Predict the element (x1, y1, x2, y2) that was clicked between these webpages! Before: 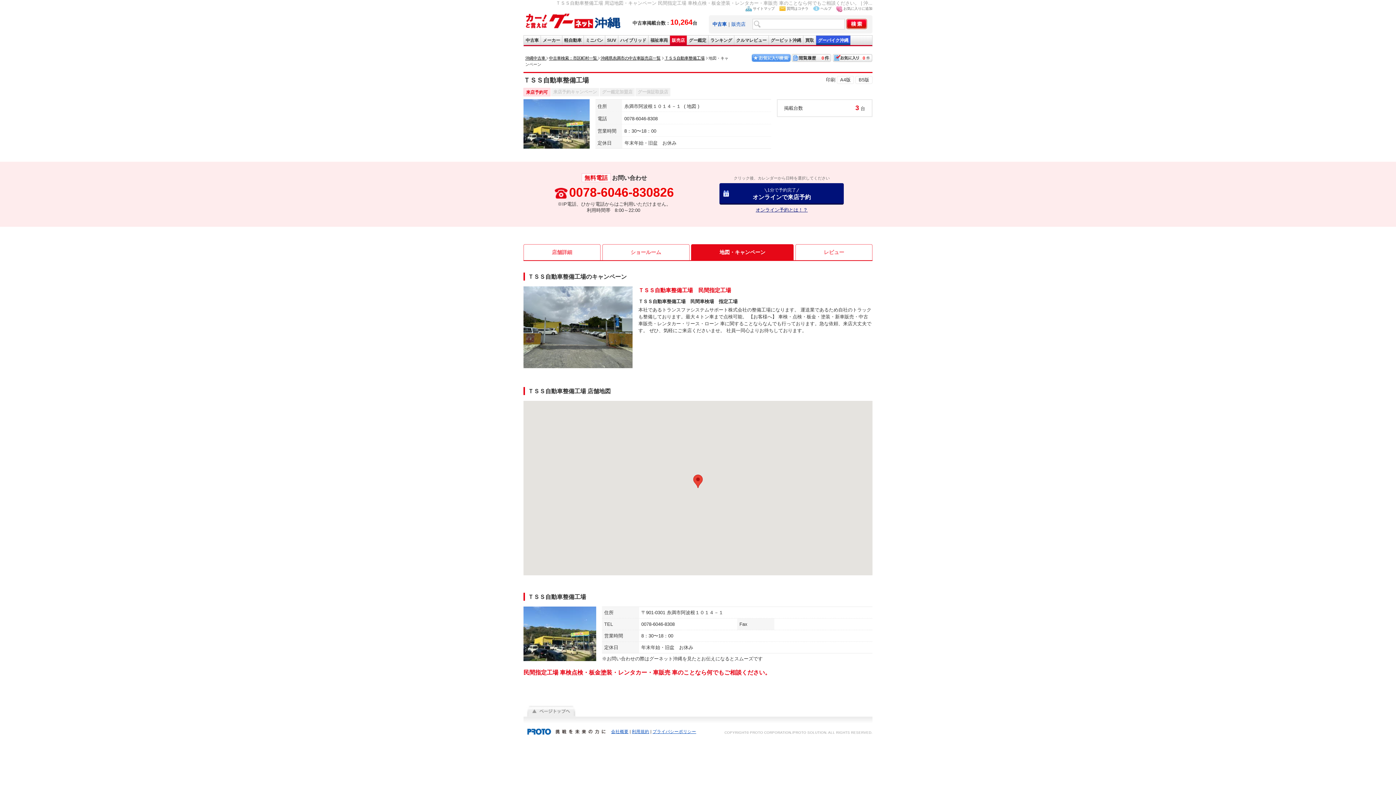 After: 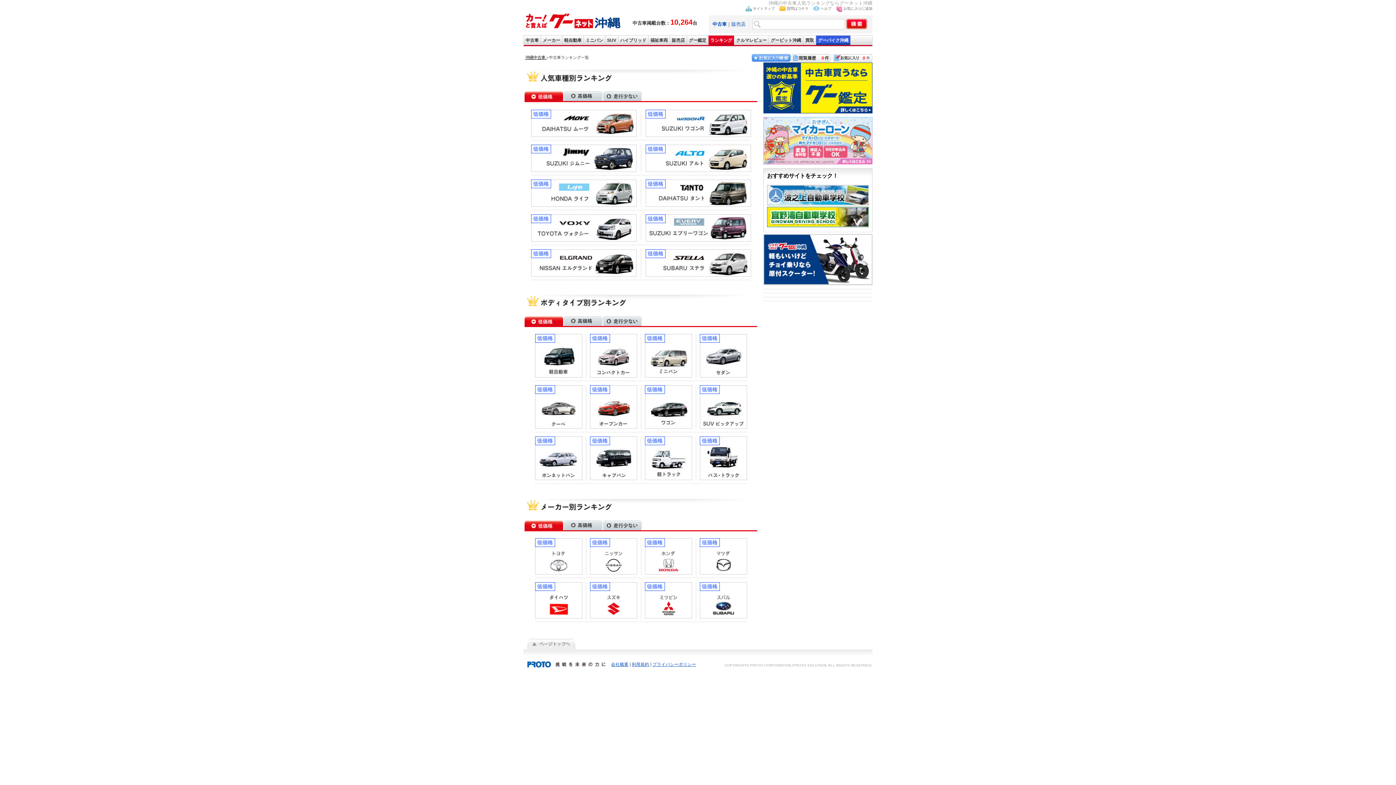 Action: bbox: (708, 35, 734, 45) label: ランキング